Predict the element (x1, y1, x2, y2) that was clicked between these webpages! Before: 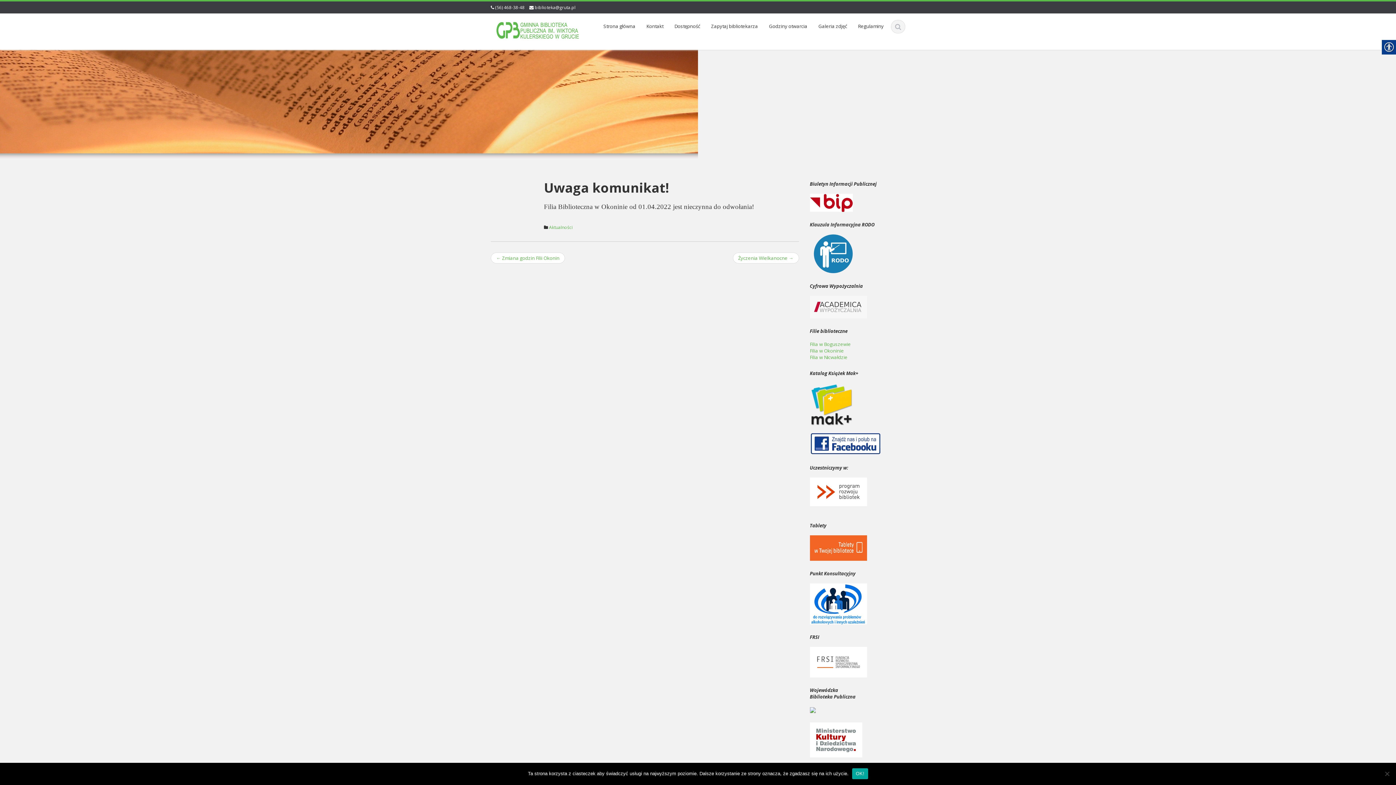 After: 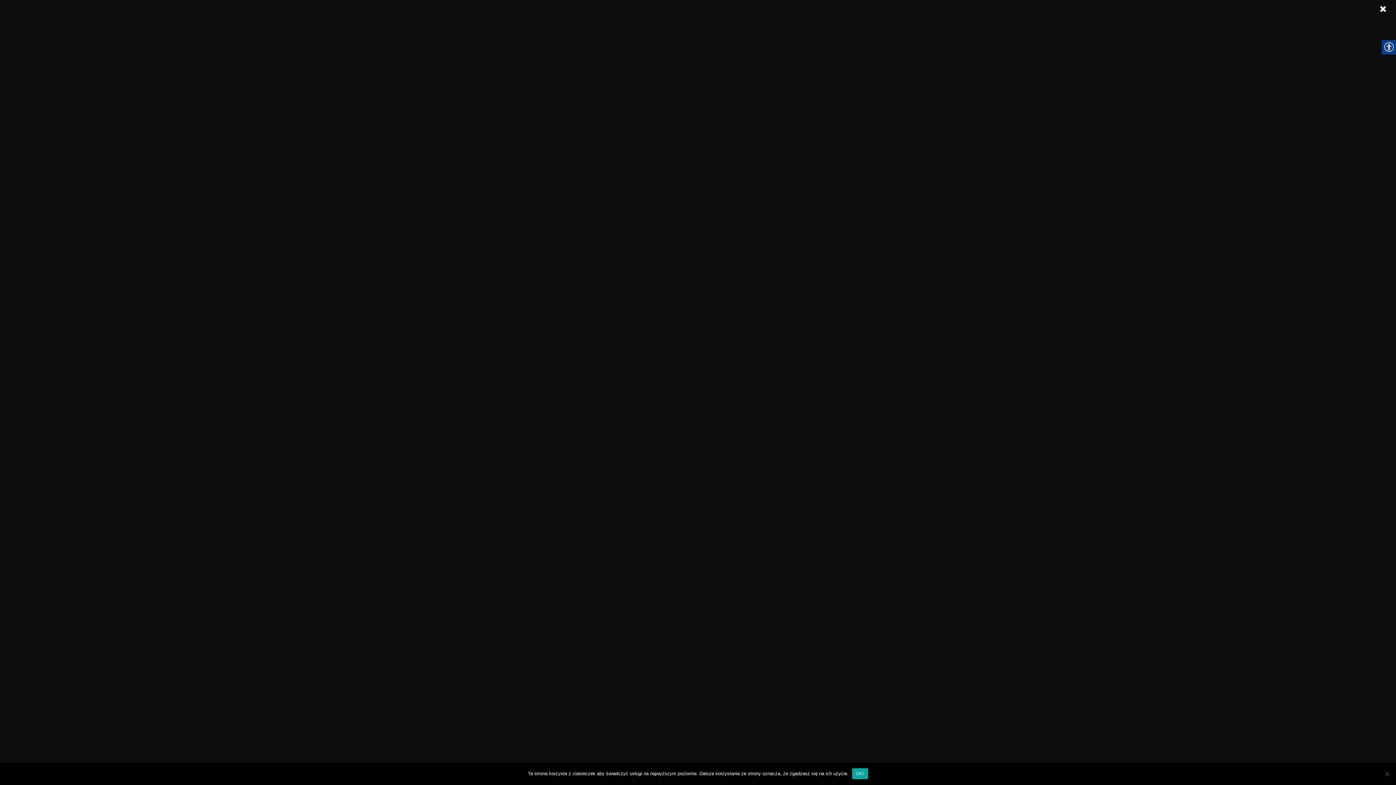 Action: bbox: (810, 303, 867, 309)